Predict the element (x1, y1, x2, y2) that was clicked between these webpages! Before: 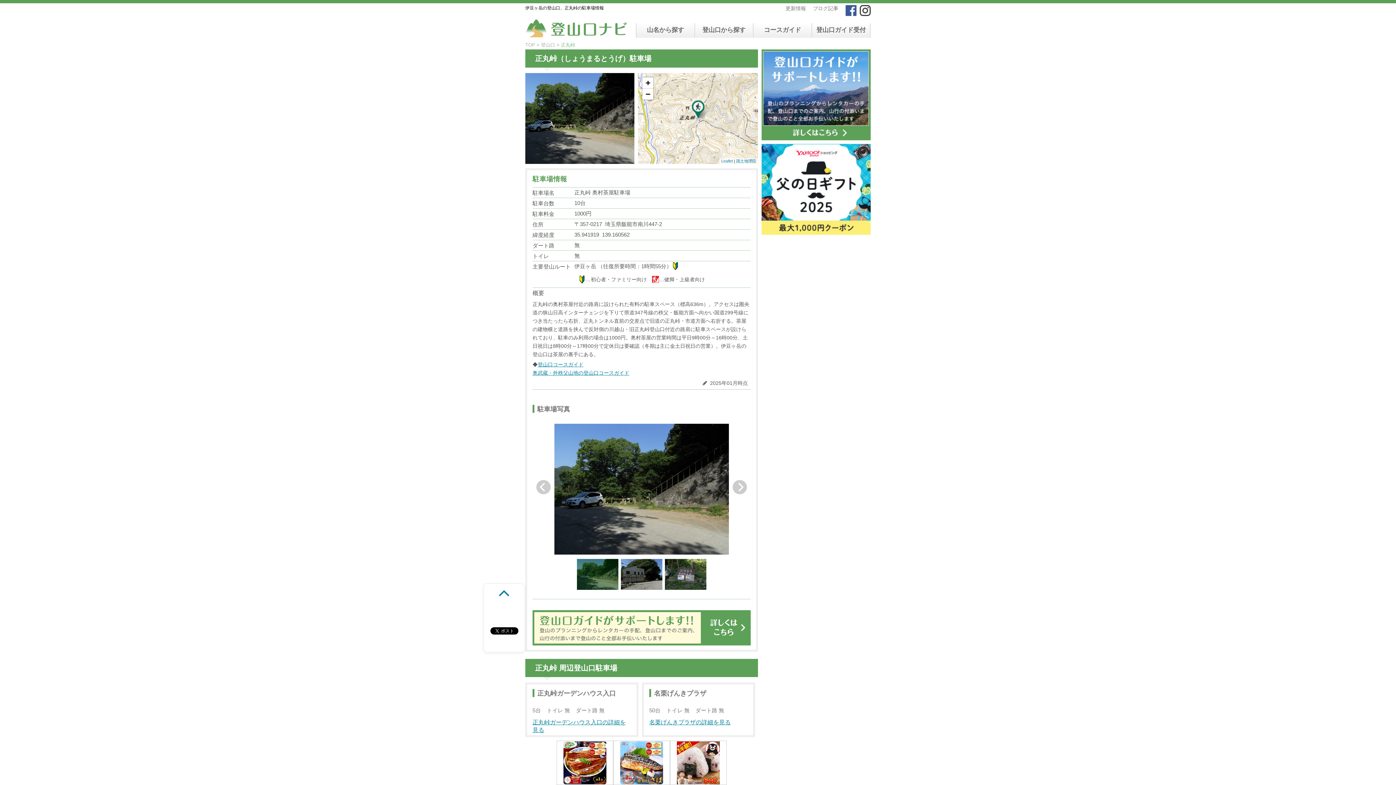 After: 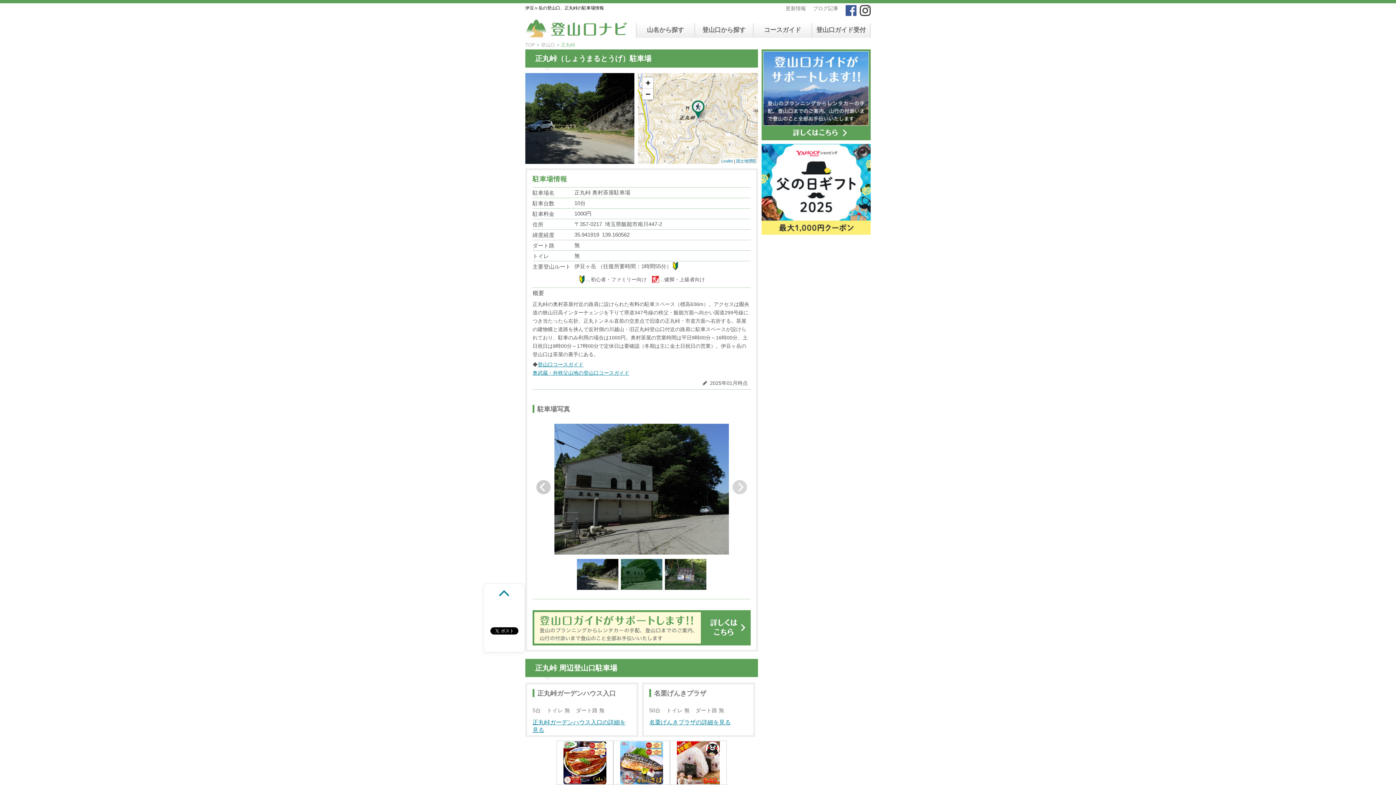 Action: bbox: (732, 480, 747, 494)